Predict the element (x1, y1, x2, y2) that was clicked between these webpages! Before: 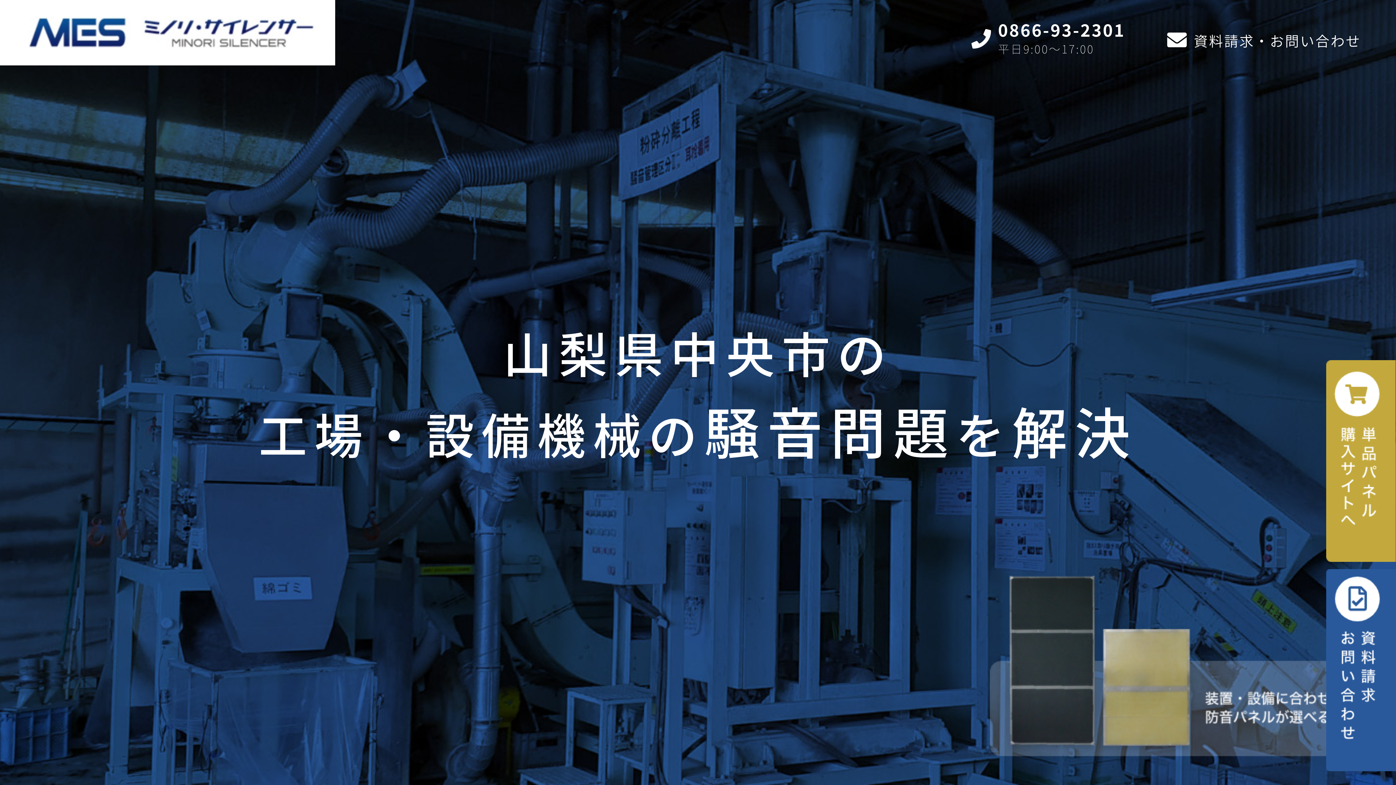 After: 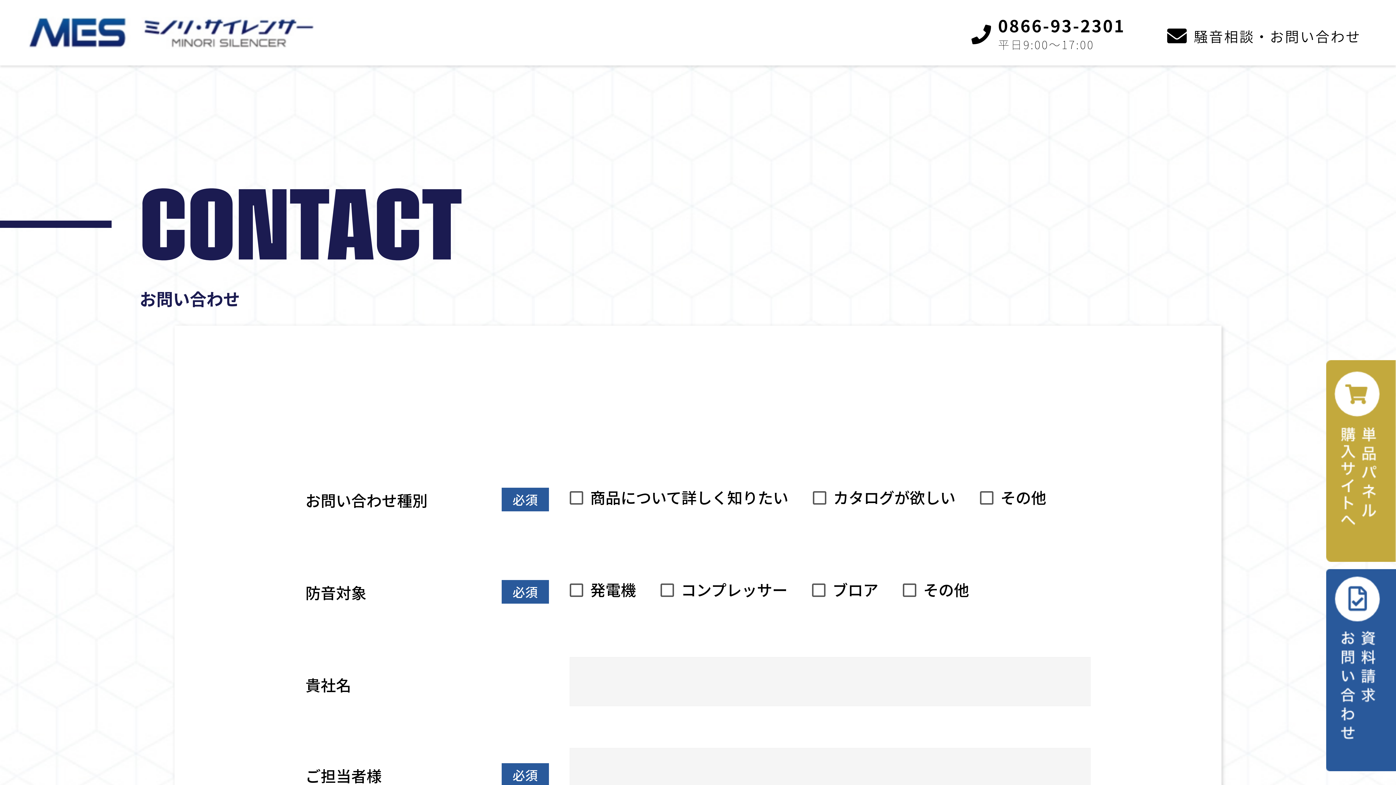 Action: bbox: (1326, 569, 1396, 771)